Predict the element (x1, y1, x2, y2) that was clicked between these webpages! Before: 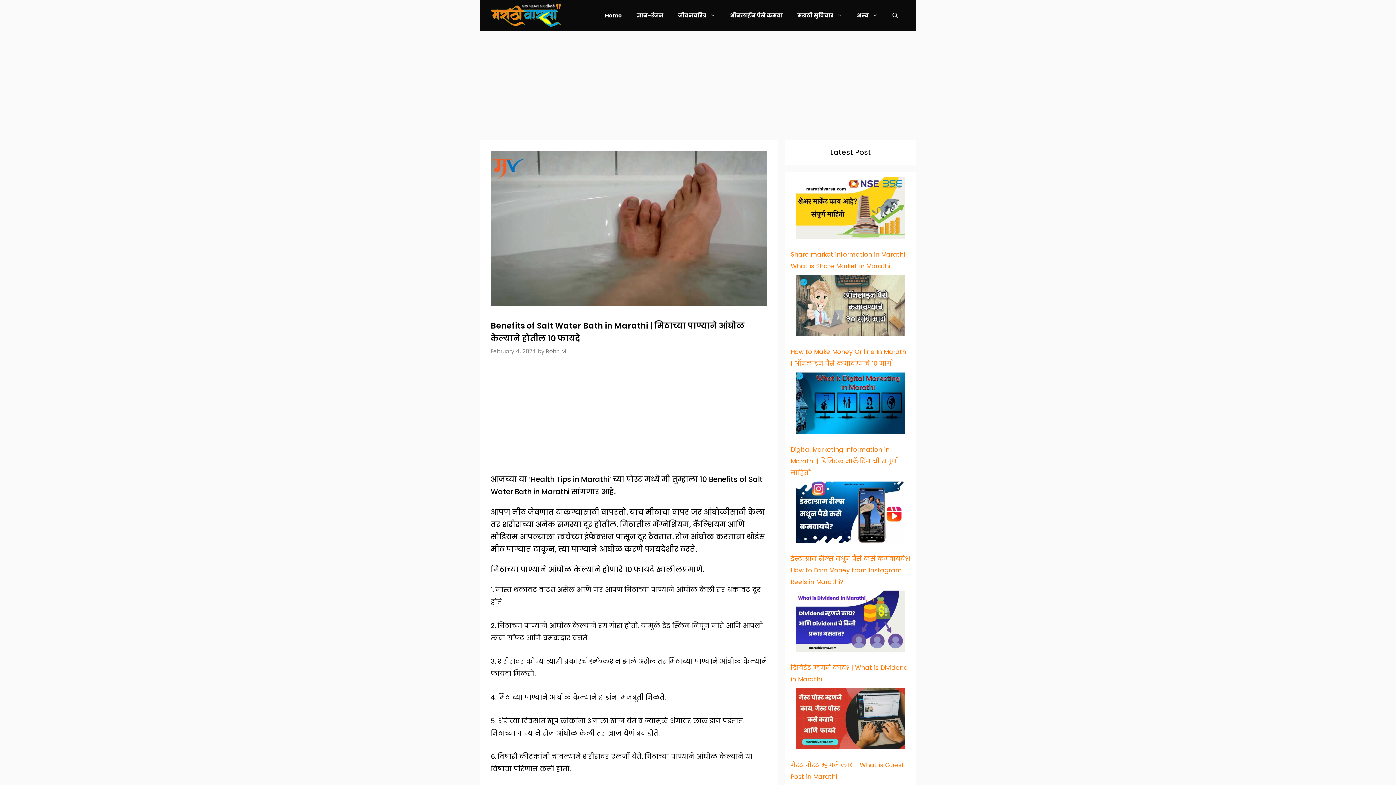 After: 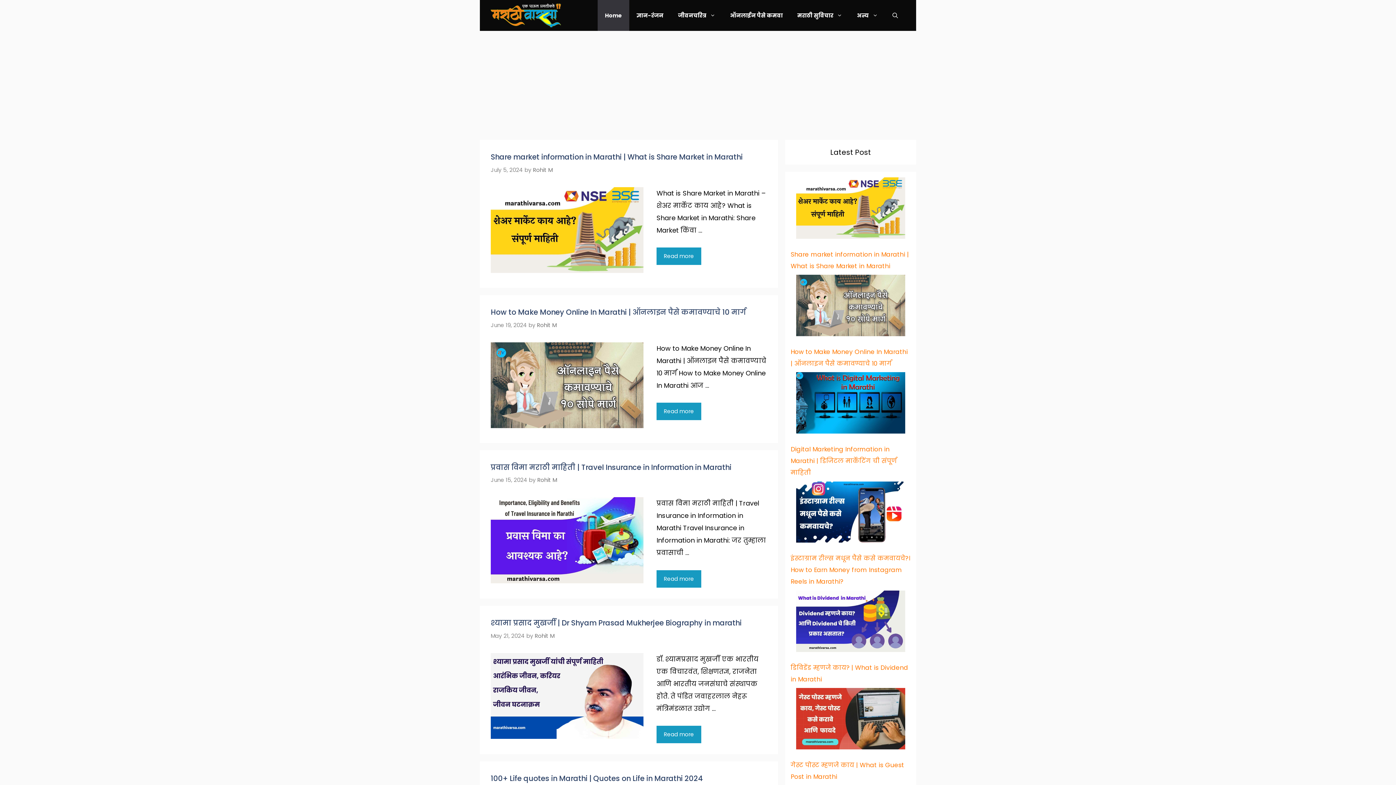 Action: bbox: (597, 0, 629, 30) label: Home